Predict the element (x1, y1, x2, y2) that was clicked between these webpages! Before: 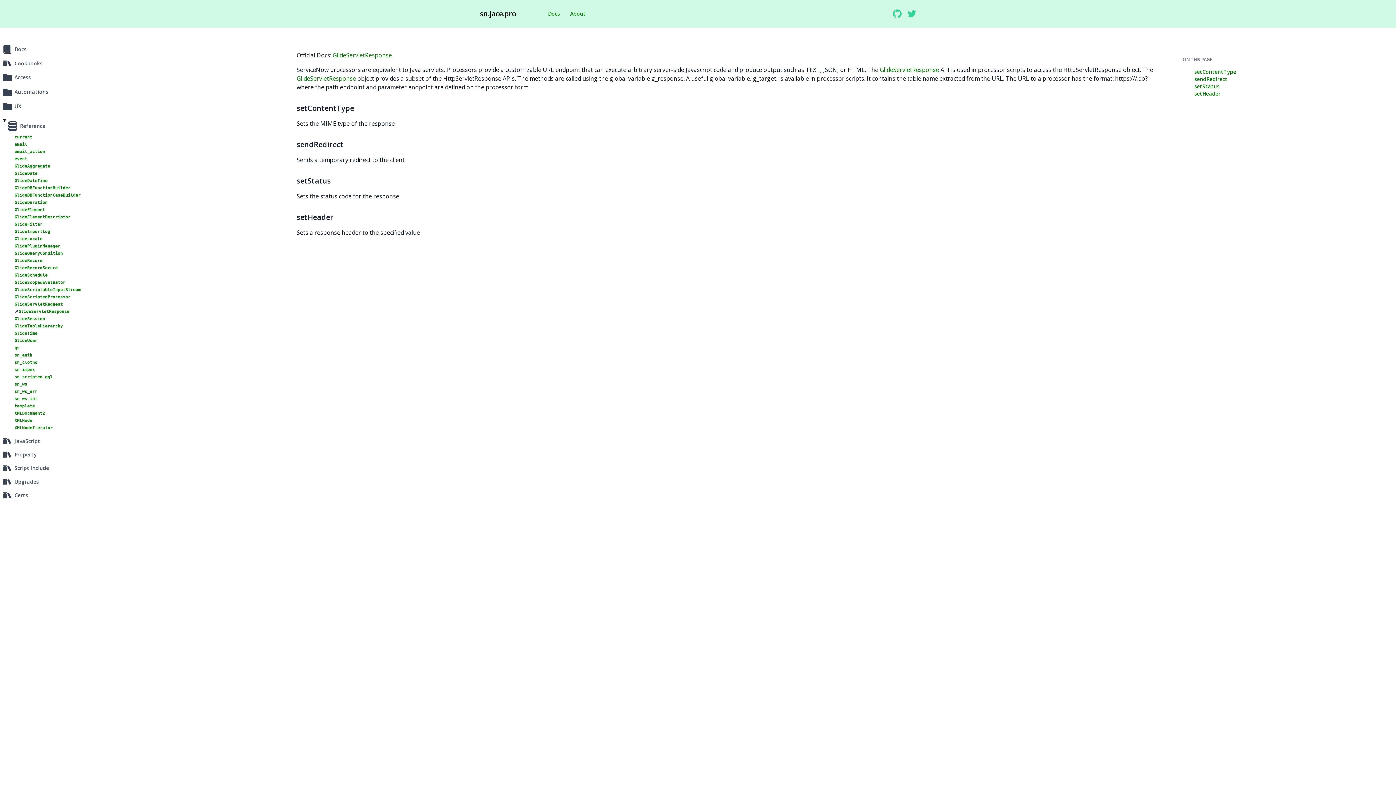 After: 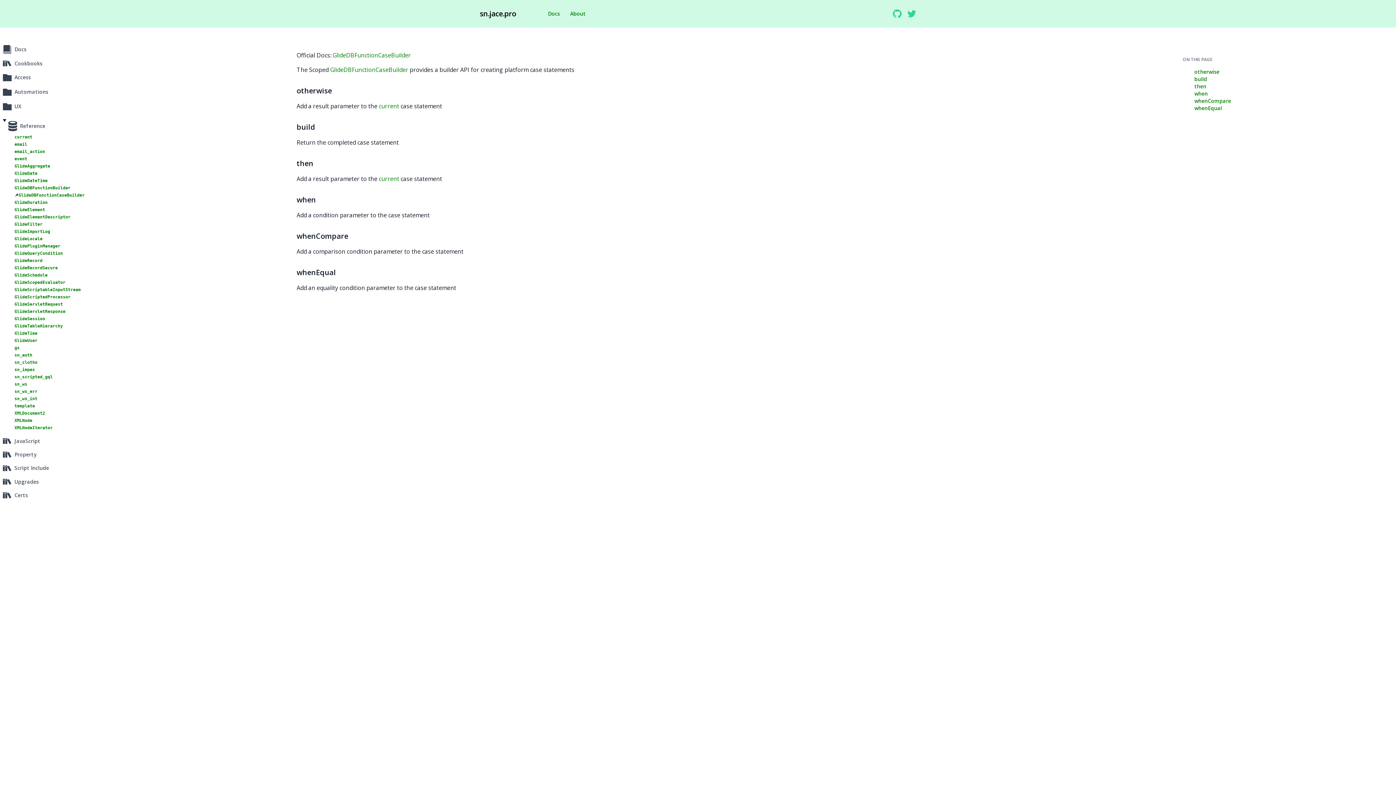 Action: bbox: (14, 191, 80, 198) label: GlideDBFunctionCaseBuilder